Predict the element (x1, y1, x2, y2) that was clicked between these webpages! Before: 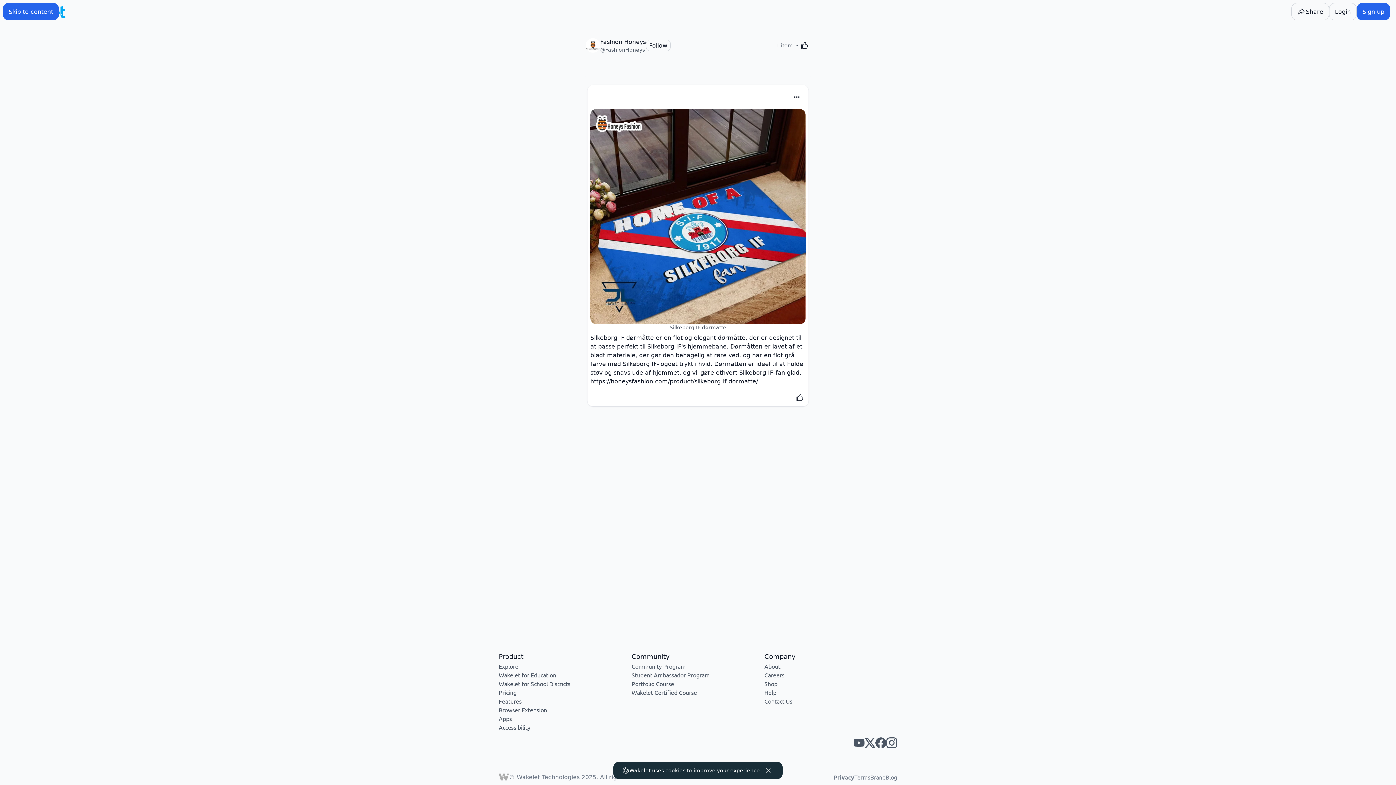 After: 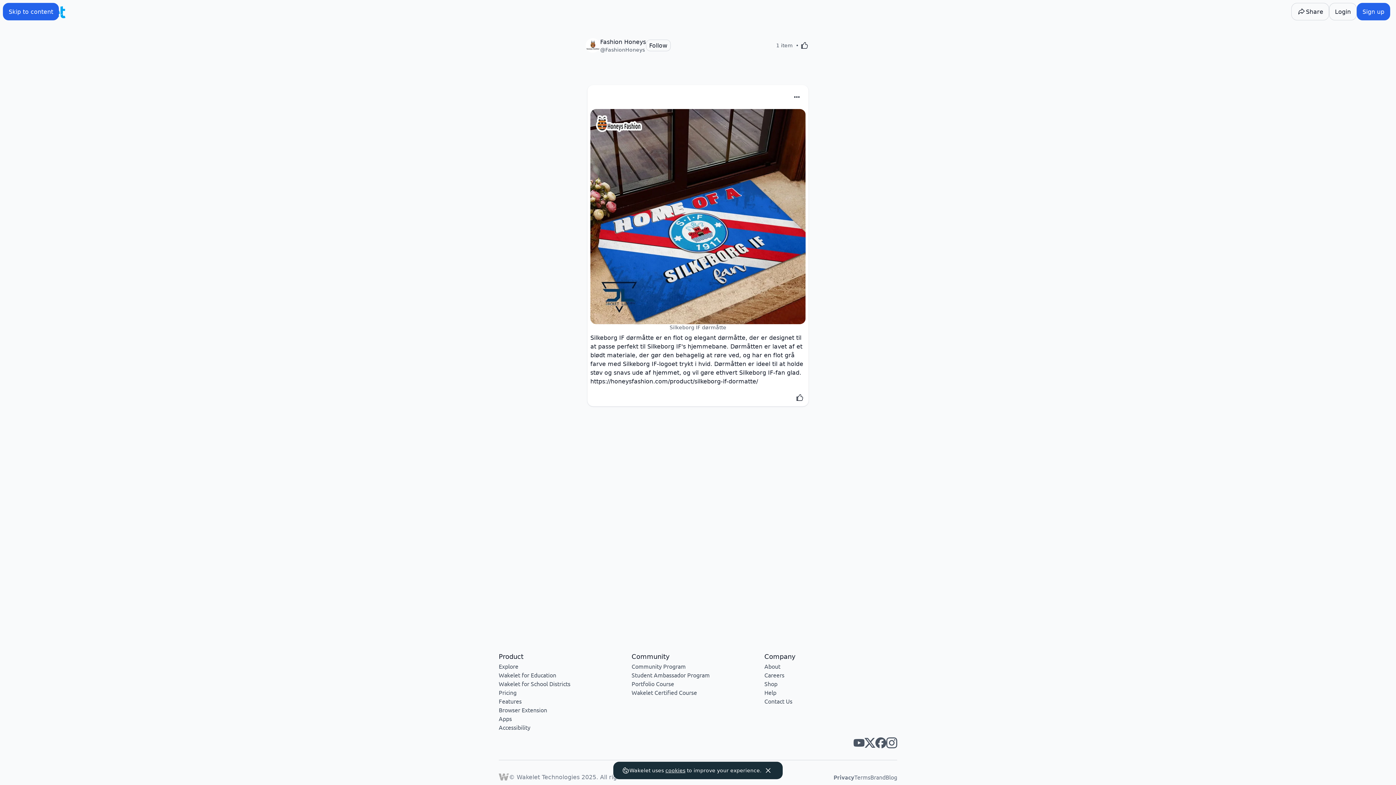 Action: label: Wakelet facebook bbox: (875, 737, 886, 748)